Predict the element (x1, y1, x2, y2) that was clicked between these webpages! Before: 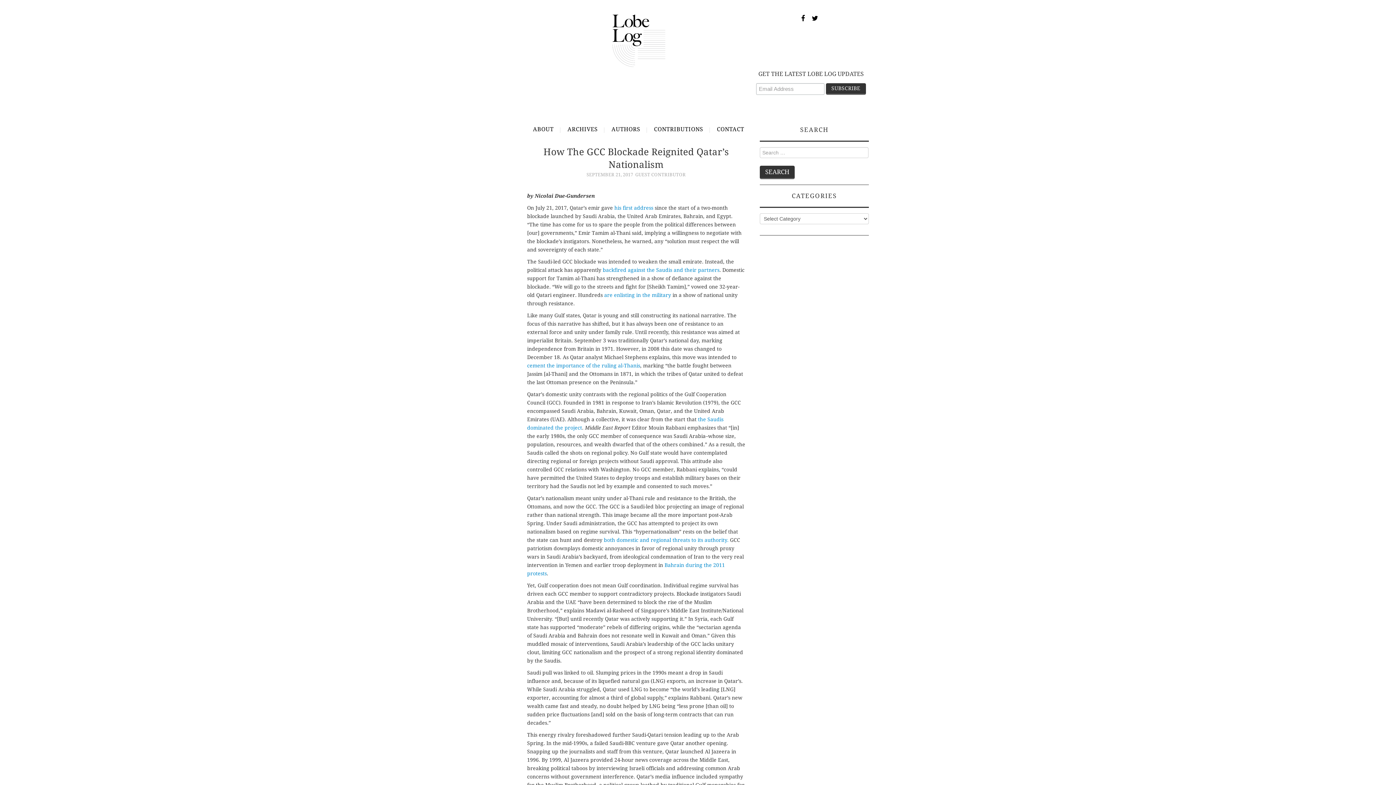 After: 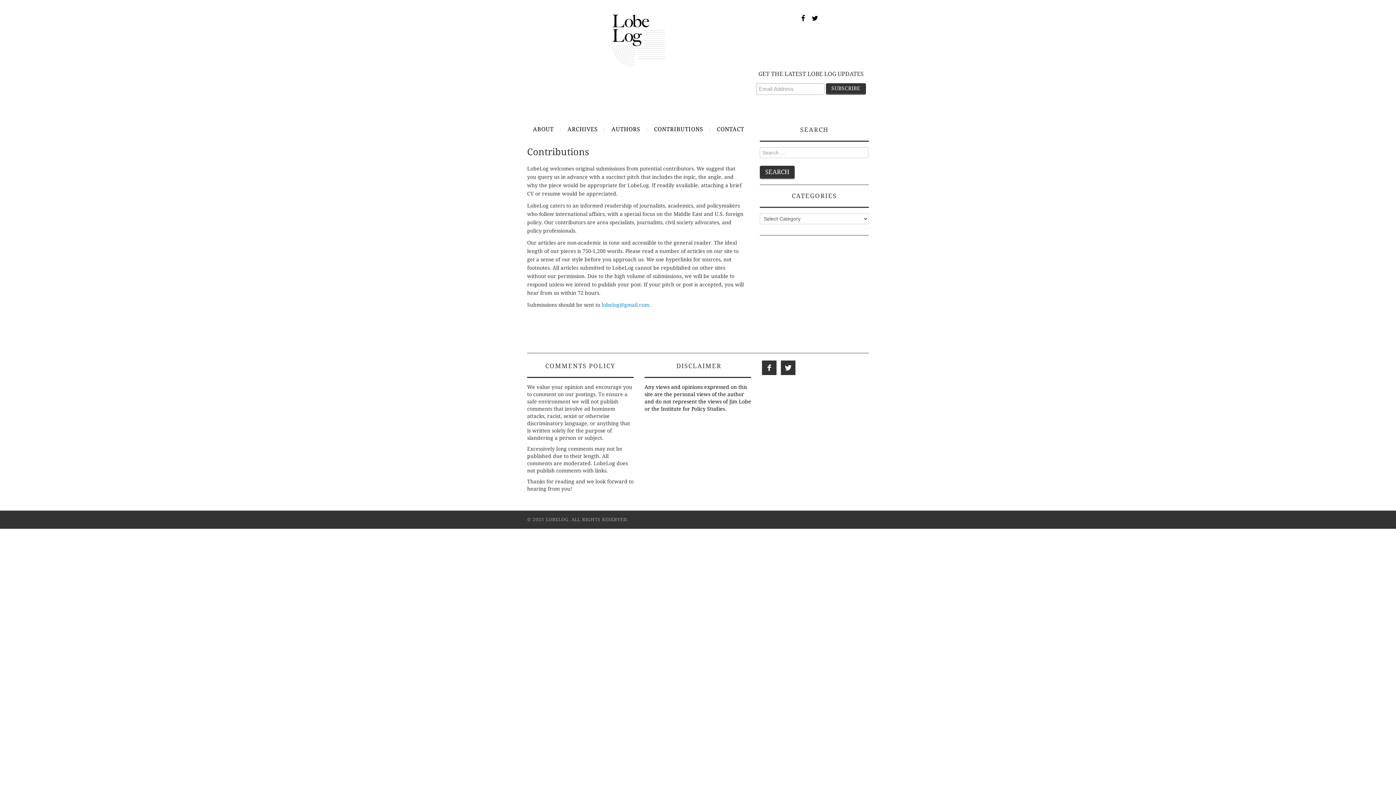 Action: bbox: (648, 120, 709, 138) label: CONTRIBUTIONS